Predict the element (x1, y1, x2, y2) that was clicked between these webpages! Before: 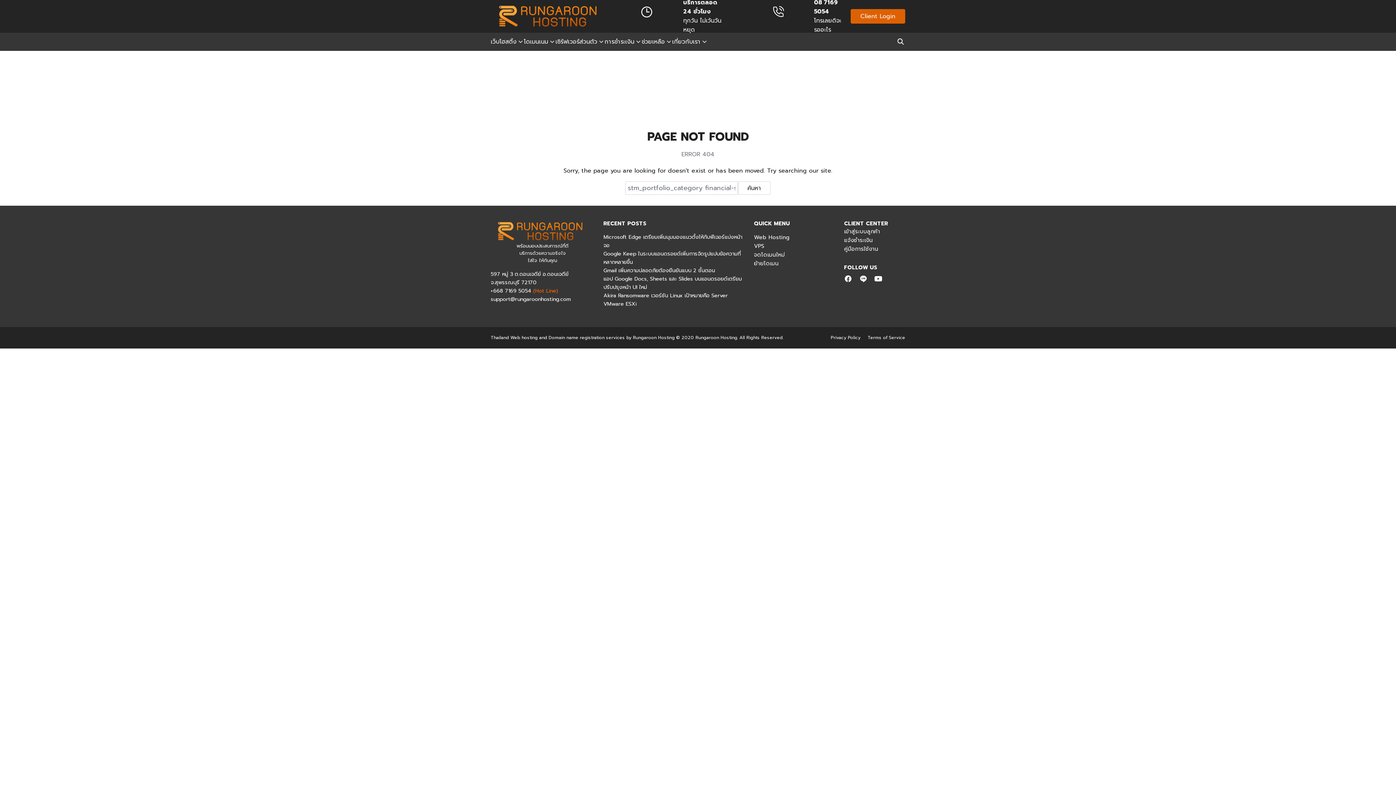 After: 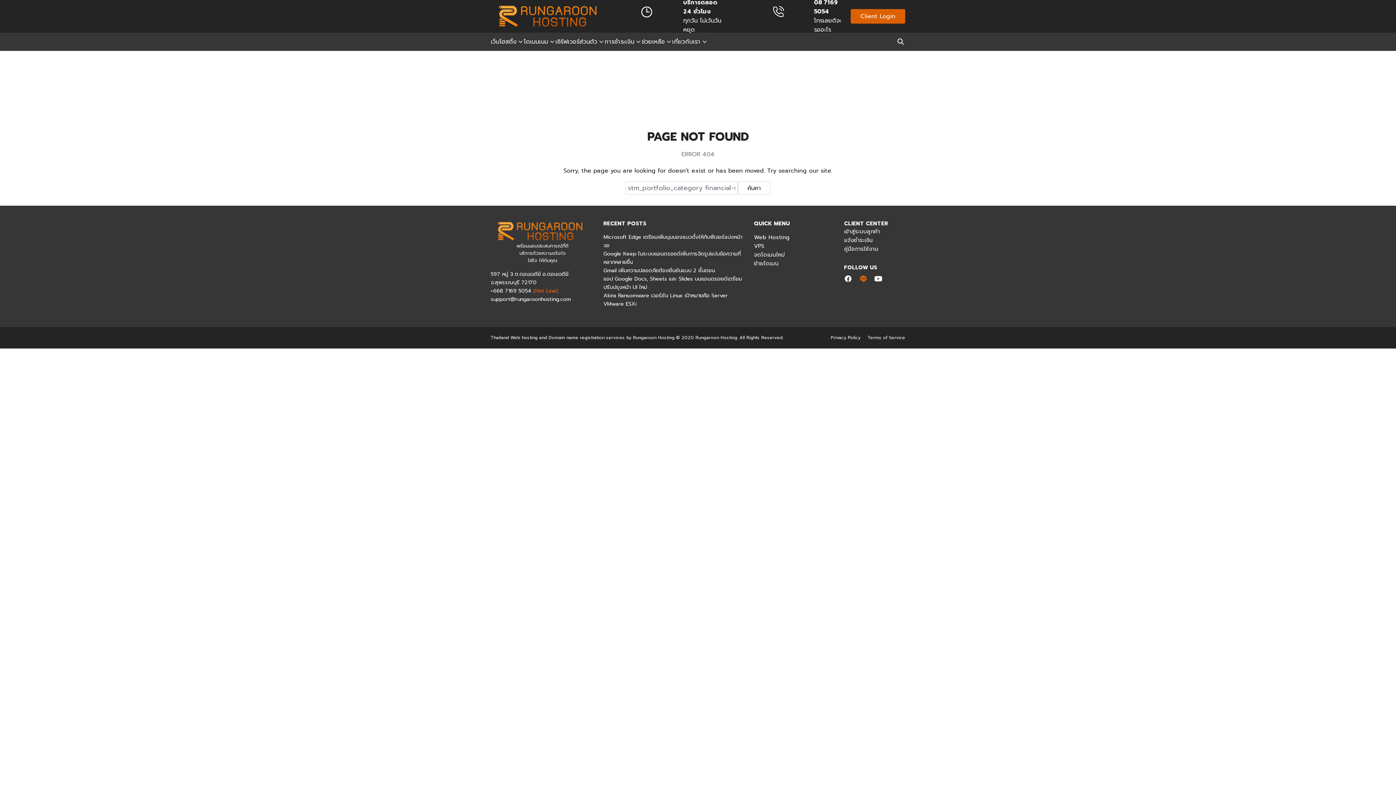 Action: bbox: (859, 274, 867, 282)